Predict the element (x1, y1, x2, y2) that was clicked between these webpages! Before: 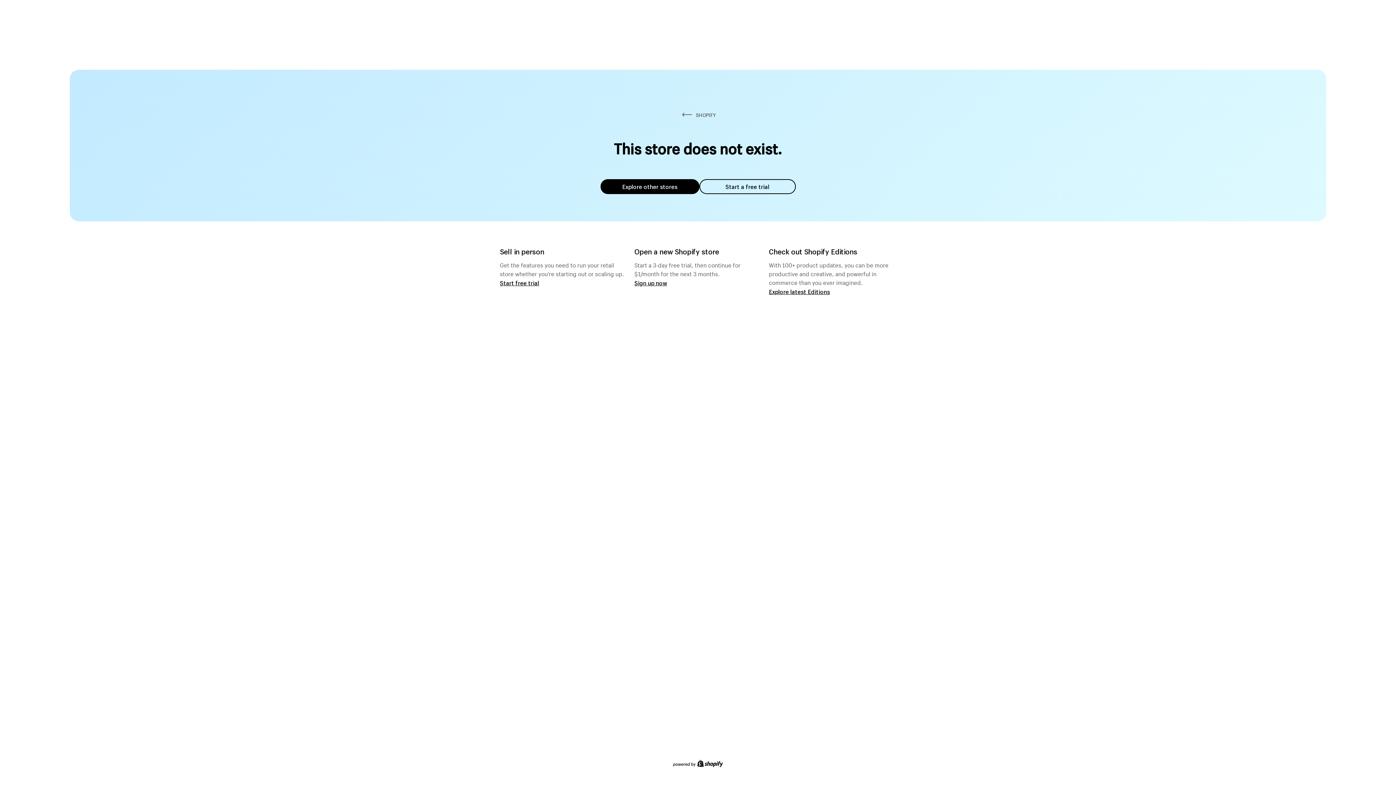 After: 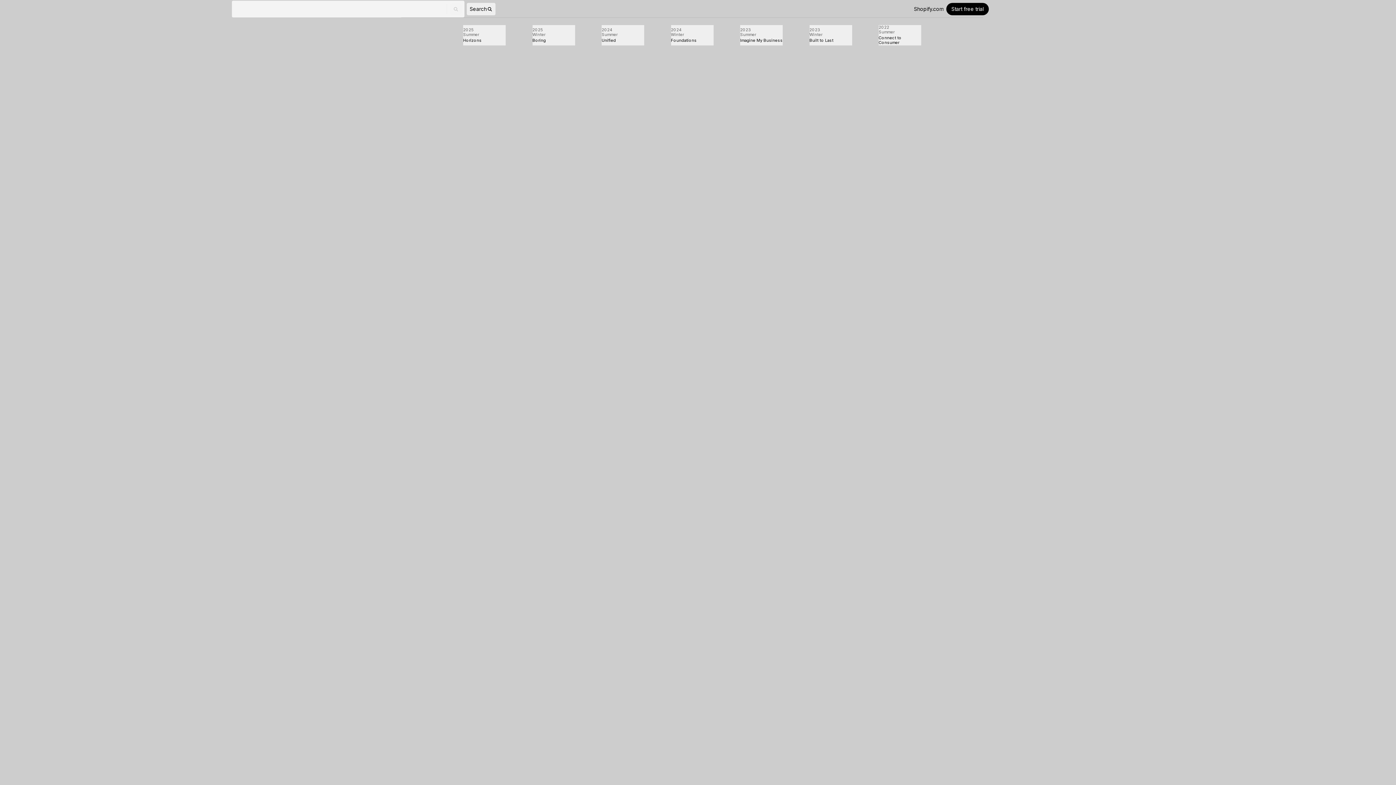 Action: label: Explore latest Editions bbox: (769, 287, 830, 295)